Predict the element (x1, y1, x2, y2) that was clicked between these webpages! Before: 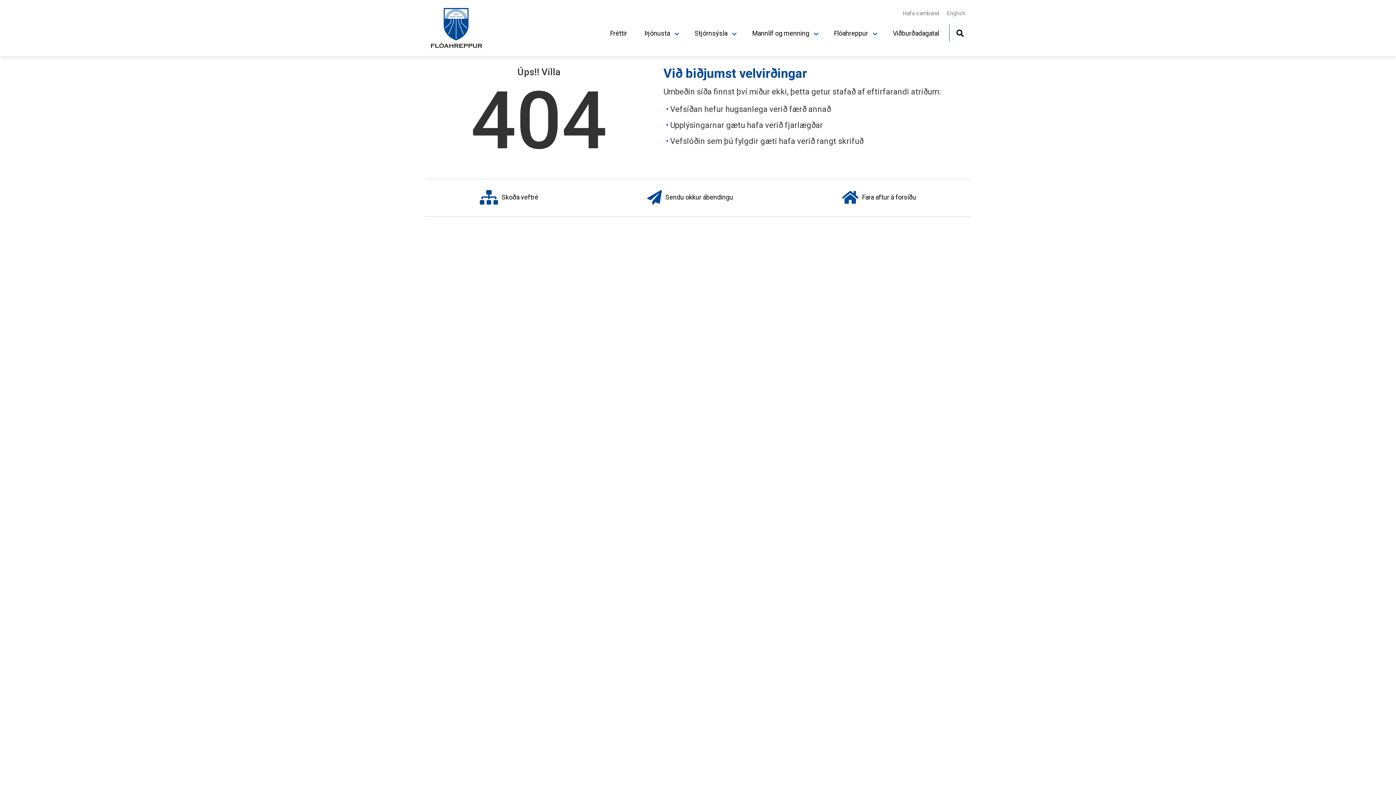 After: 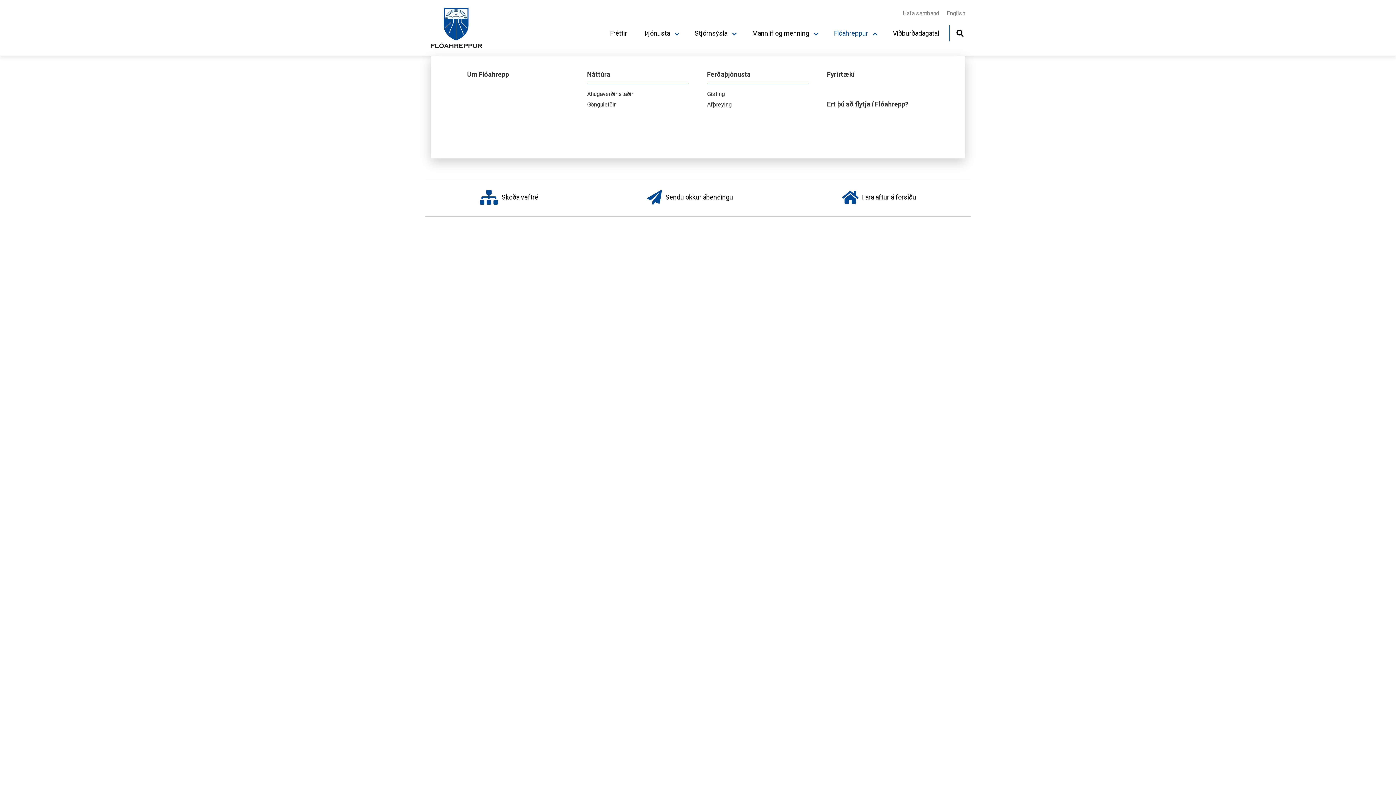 Action: label: Flóahreppur bbox: (830, 23, 879, 44)